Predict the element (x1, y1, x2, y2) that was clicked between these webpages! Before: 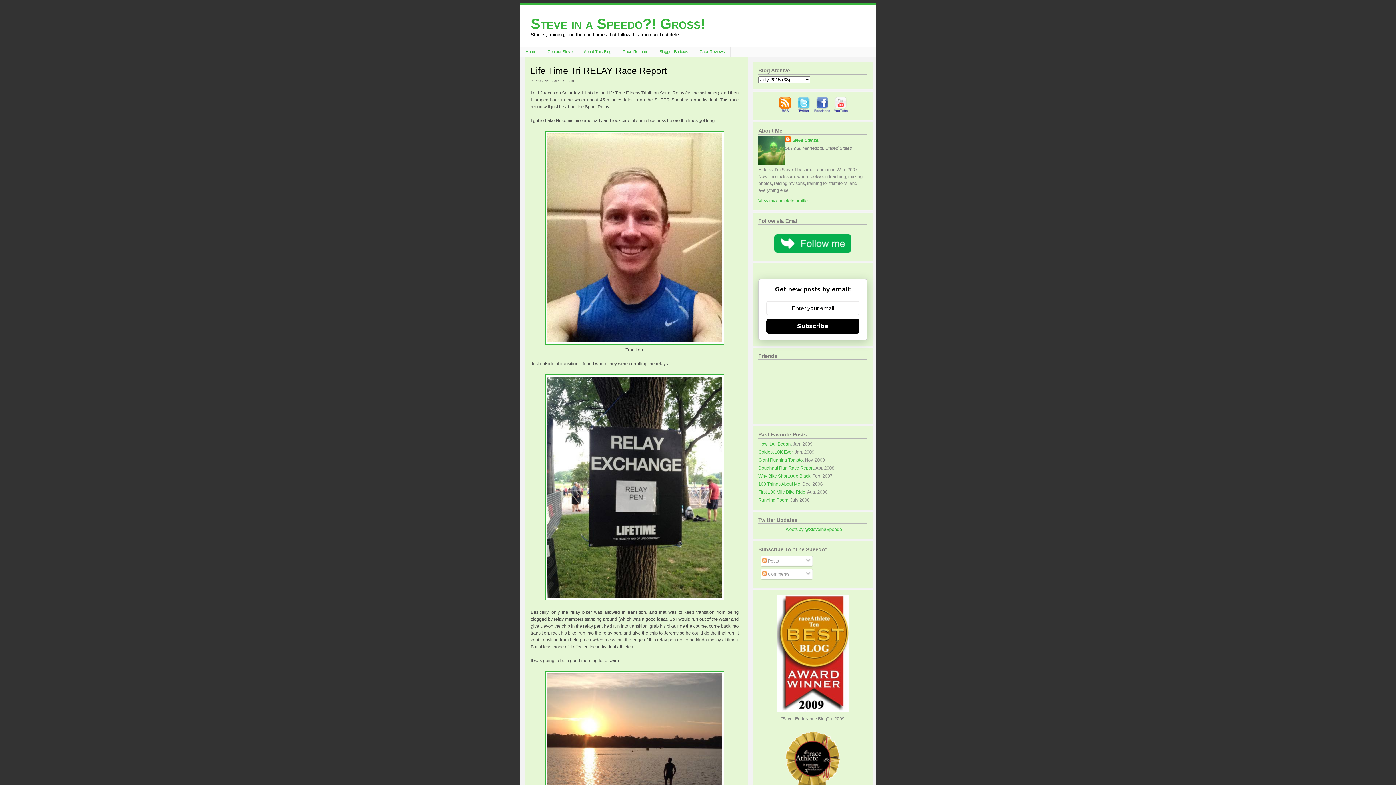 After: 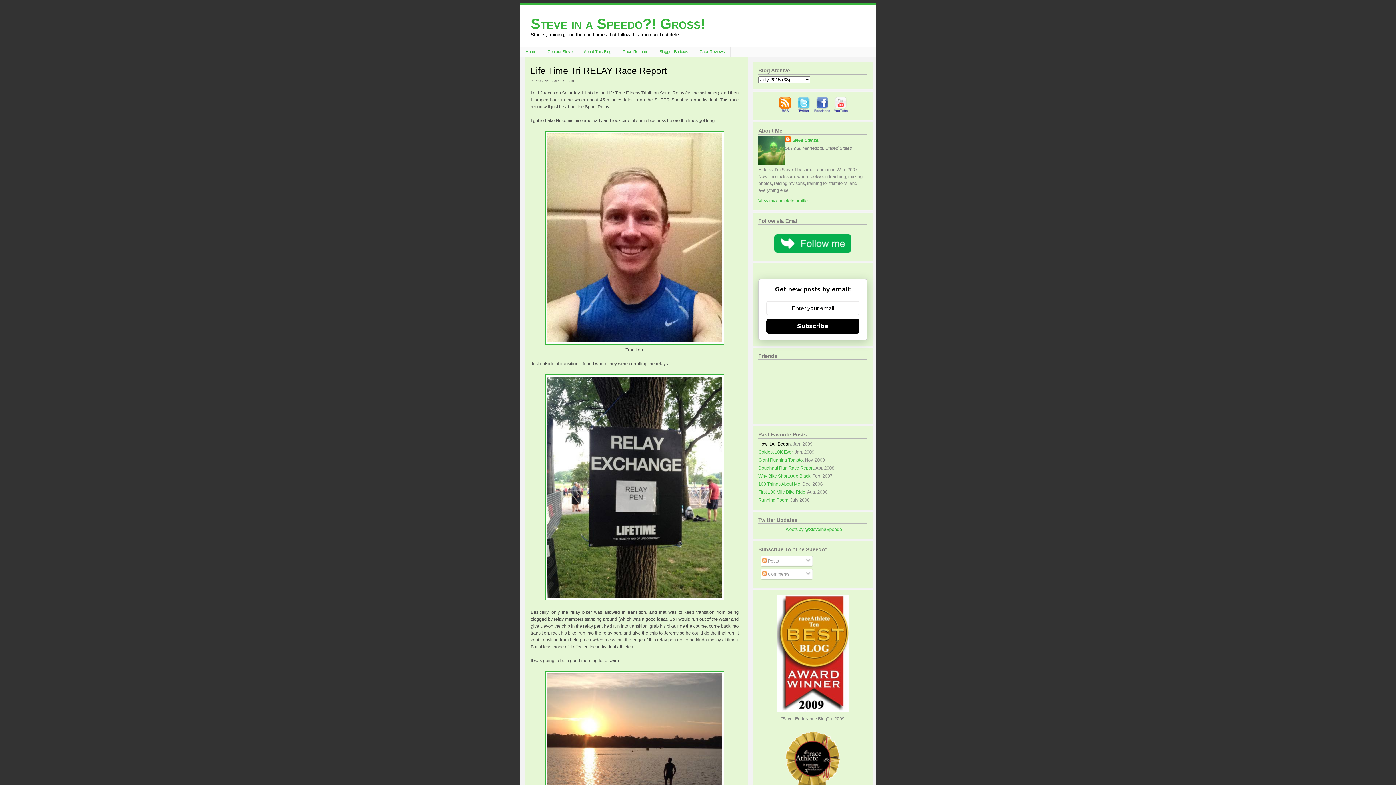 Action: label: How It All Began bbox: (758, 441, 790, 446)